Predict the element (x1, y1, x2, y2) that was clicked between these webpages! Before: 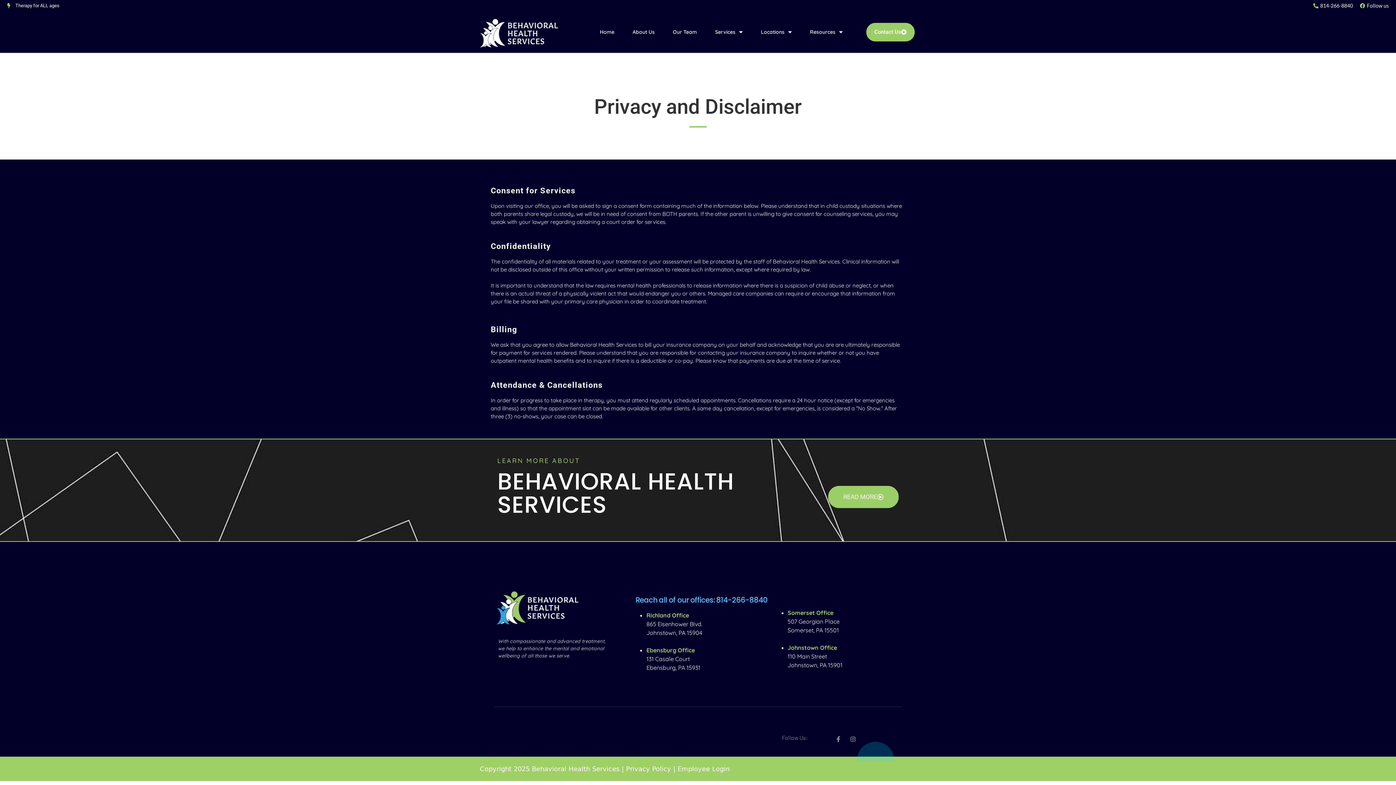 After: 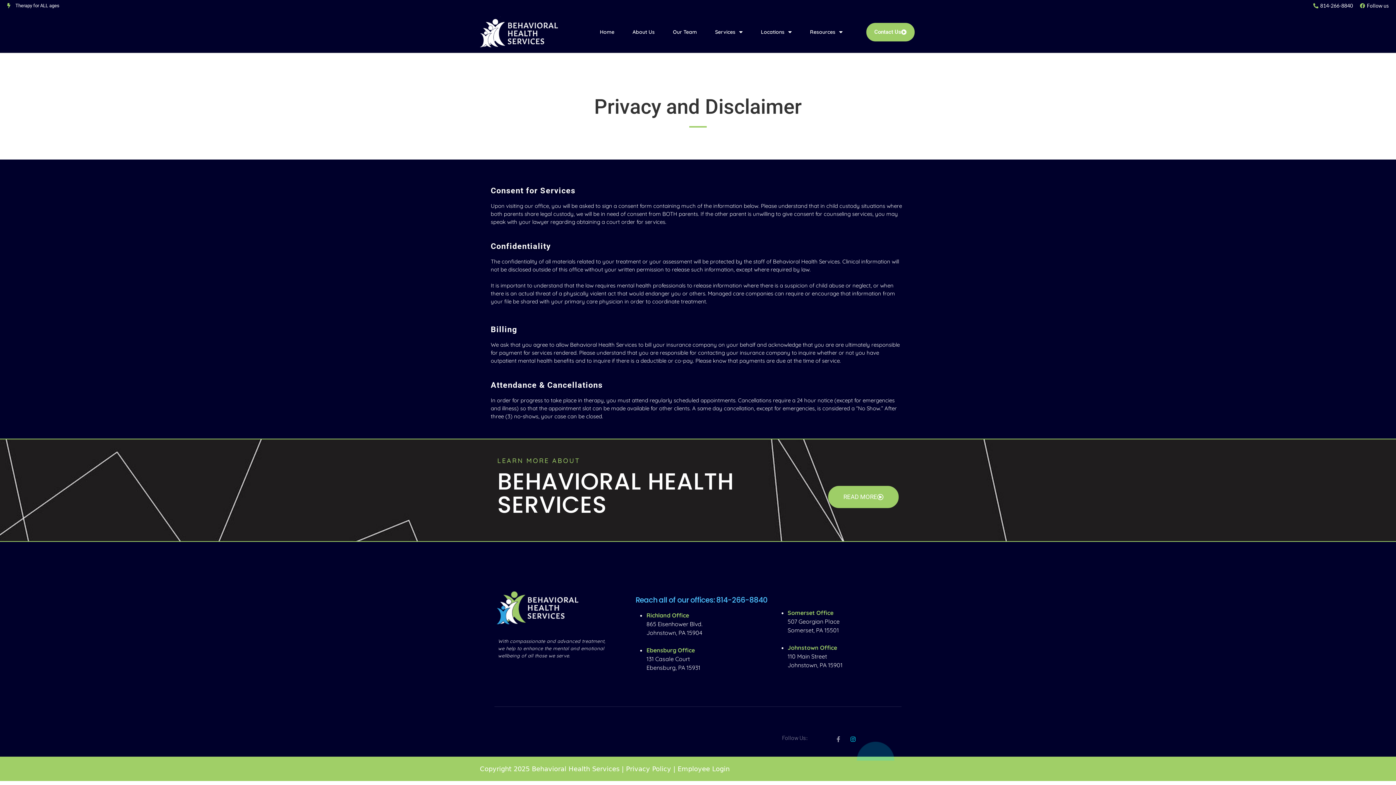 Action: label: Instagram bbox: (847, 733, 859, 745)